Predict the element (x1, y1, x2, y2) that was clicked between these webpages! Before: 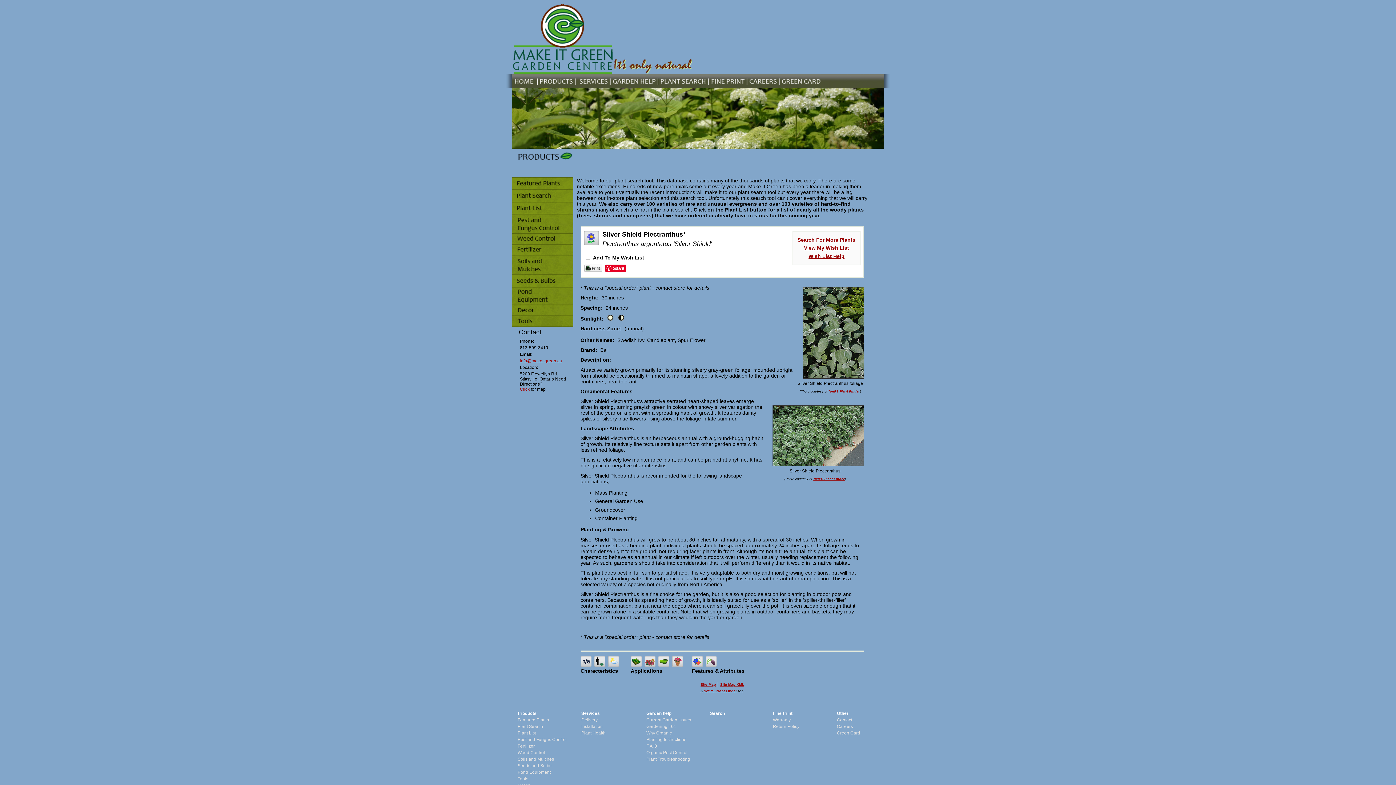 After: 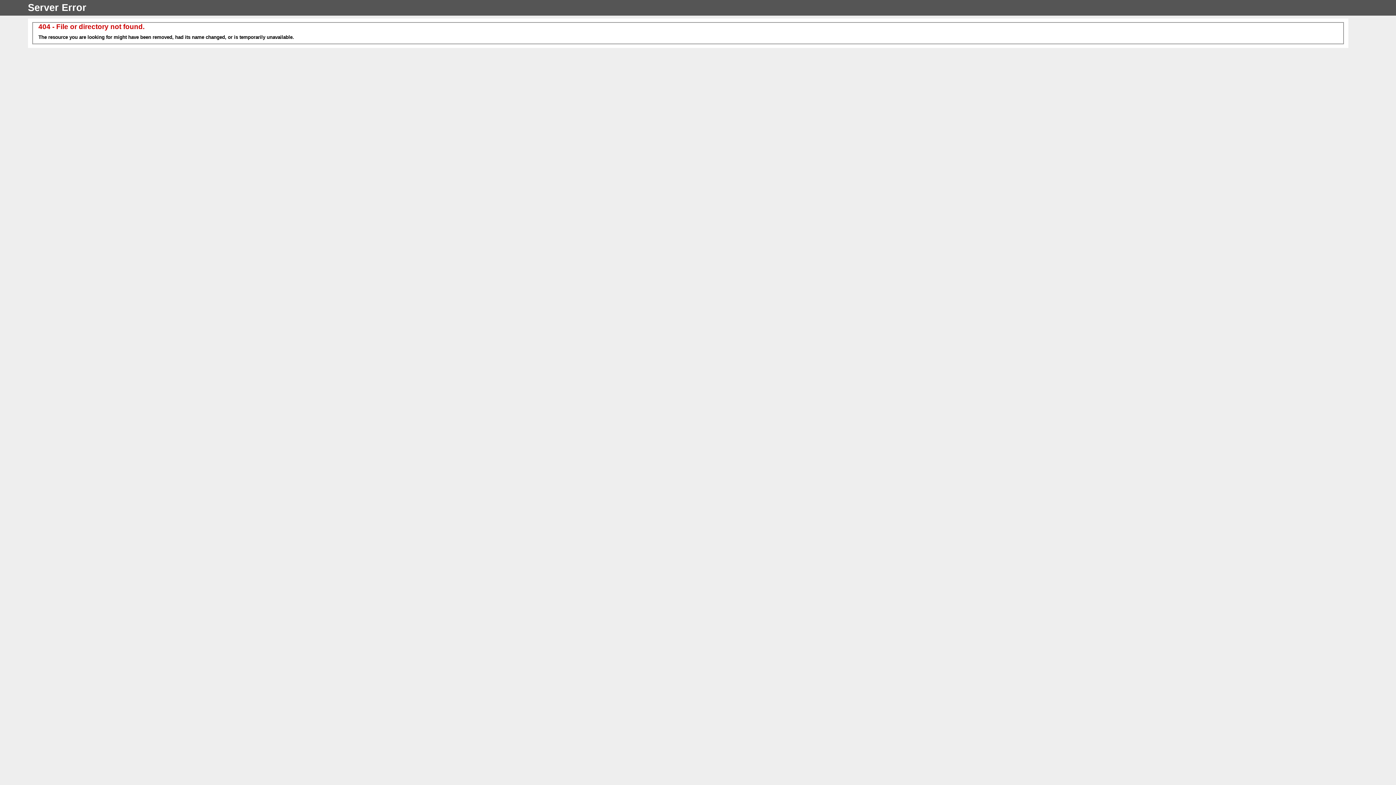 Action: bbox: (512, 197, 573, 202)